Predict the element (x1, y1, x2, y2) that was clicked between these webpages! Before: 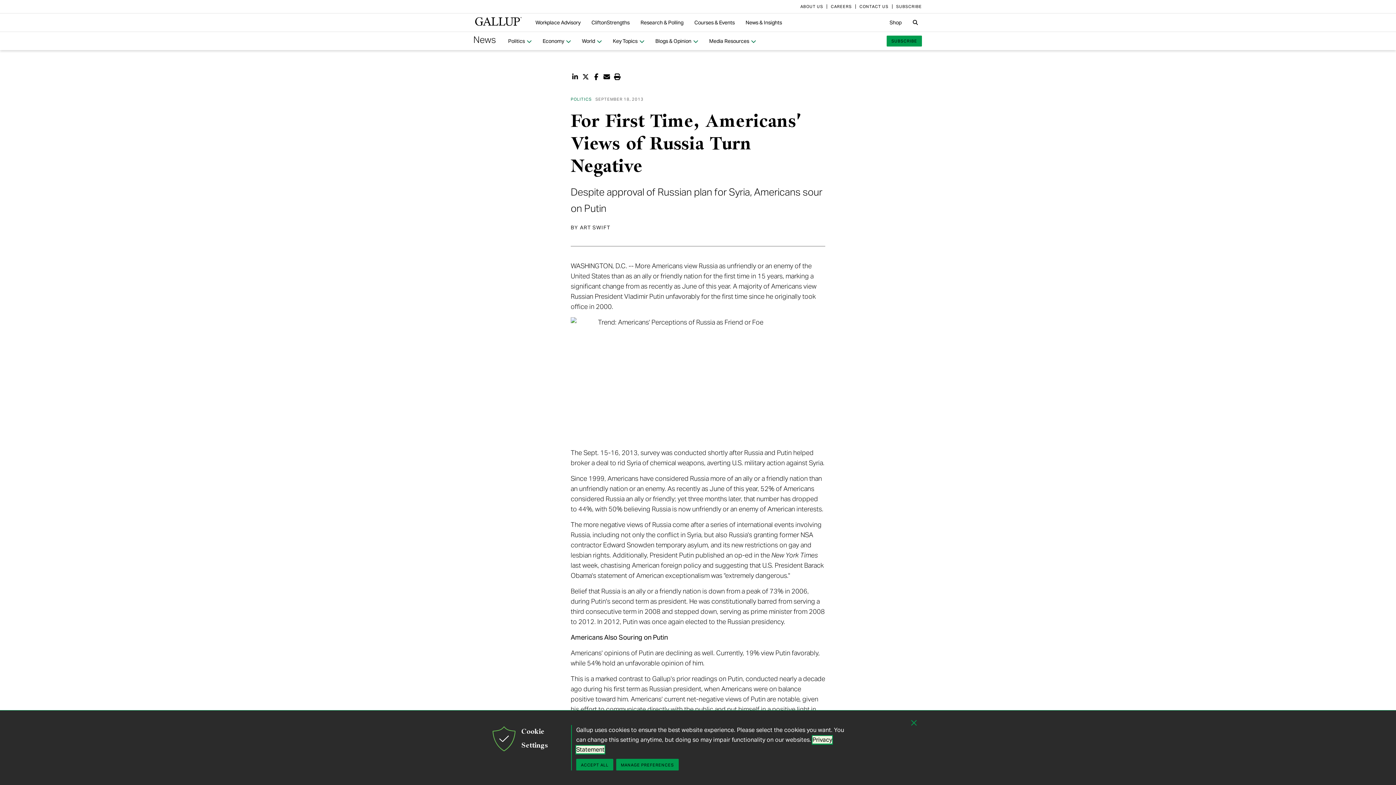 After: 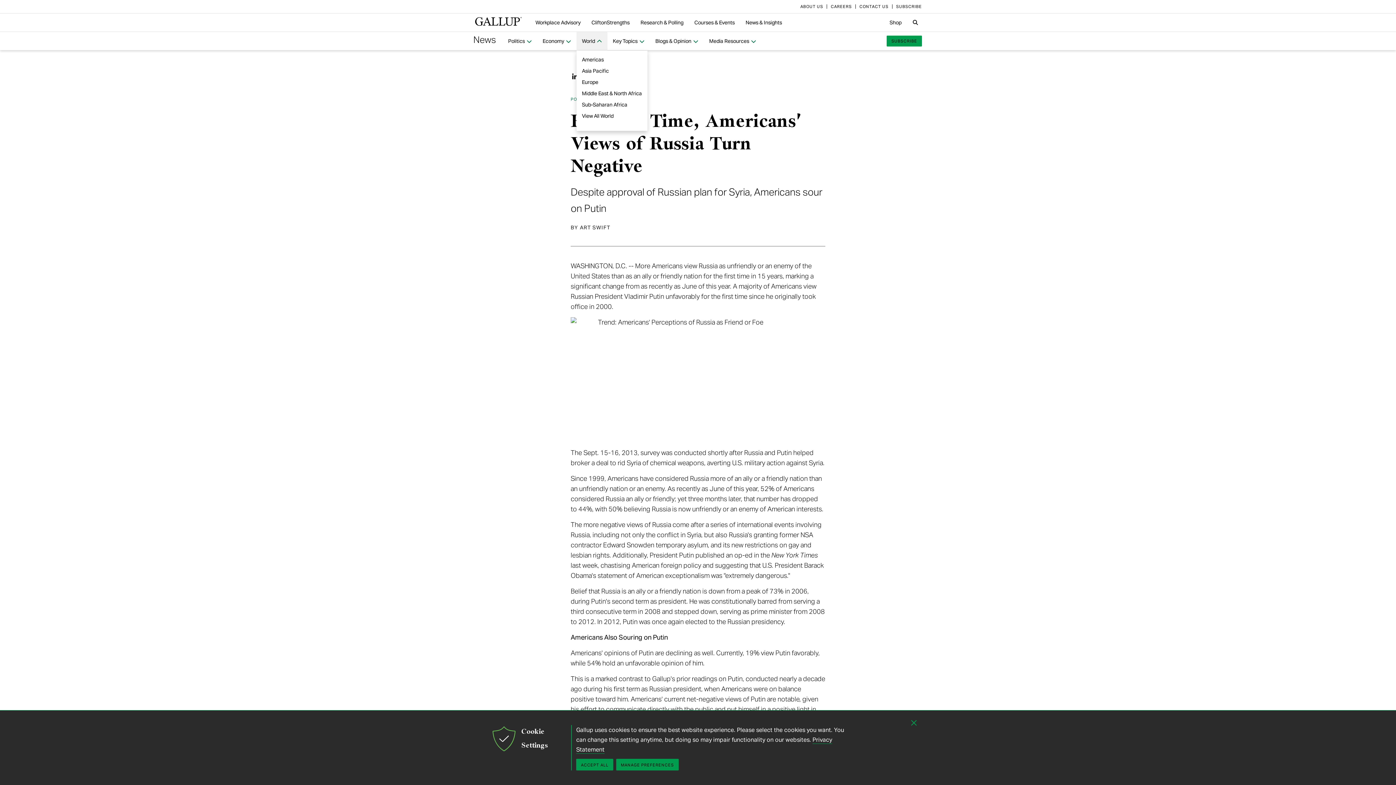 Action: label: World  bbox: (576, 34, 607, 48)